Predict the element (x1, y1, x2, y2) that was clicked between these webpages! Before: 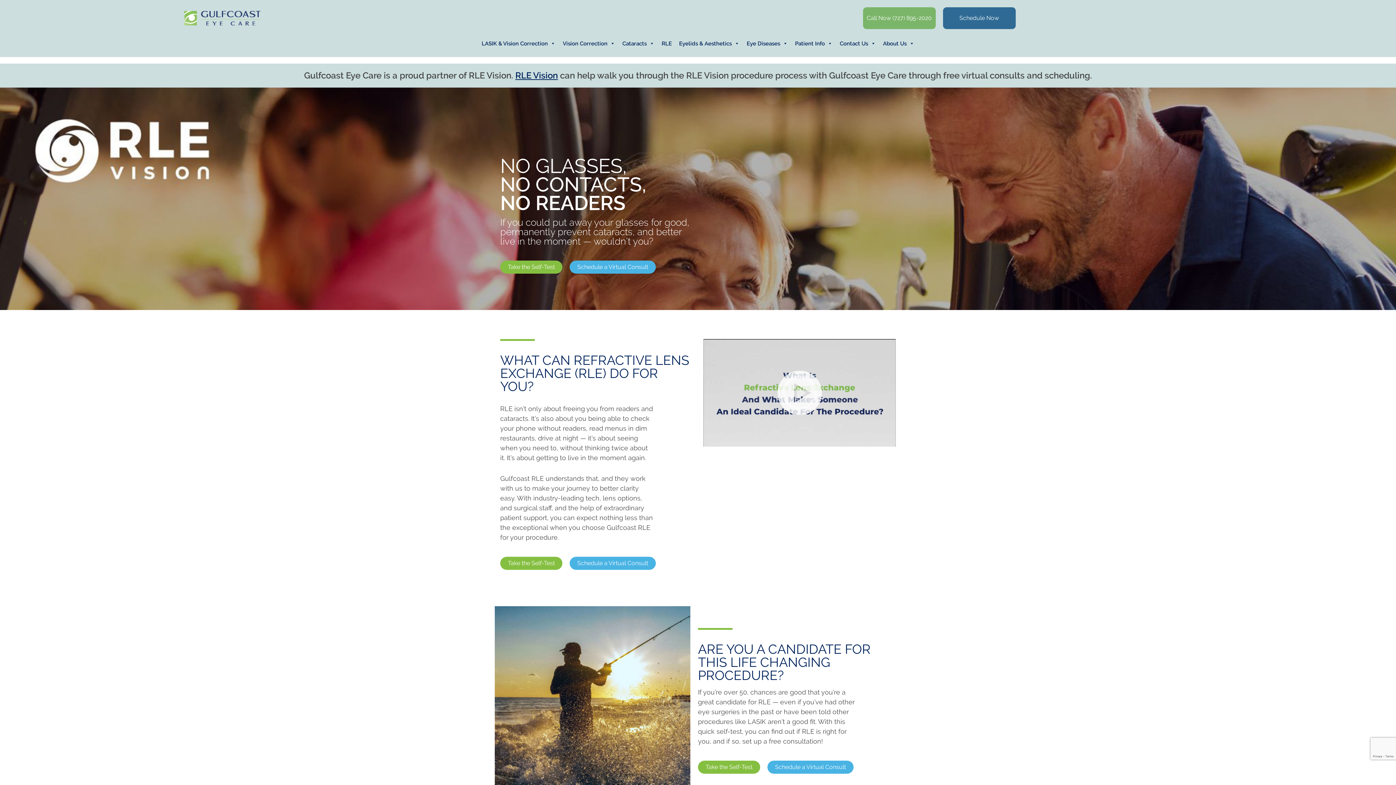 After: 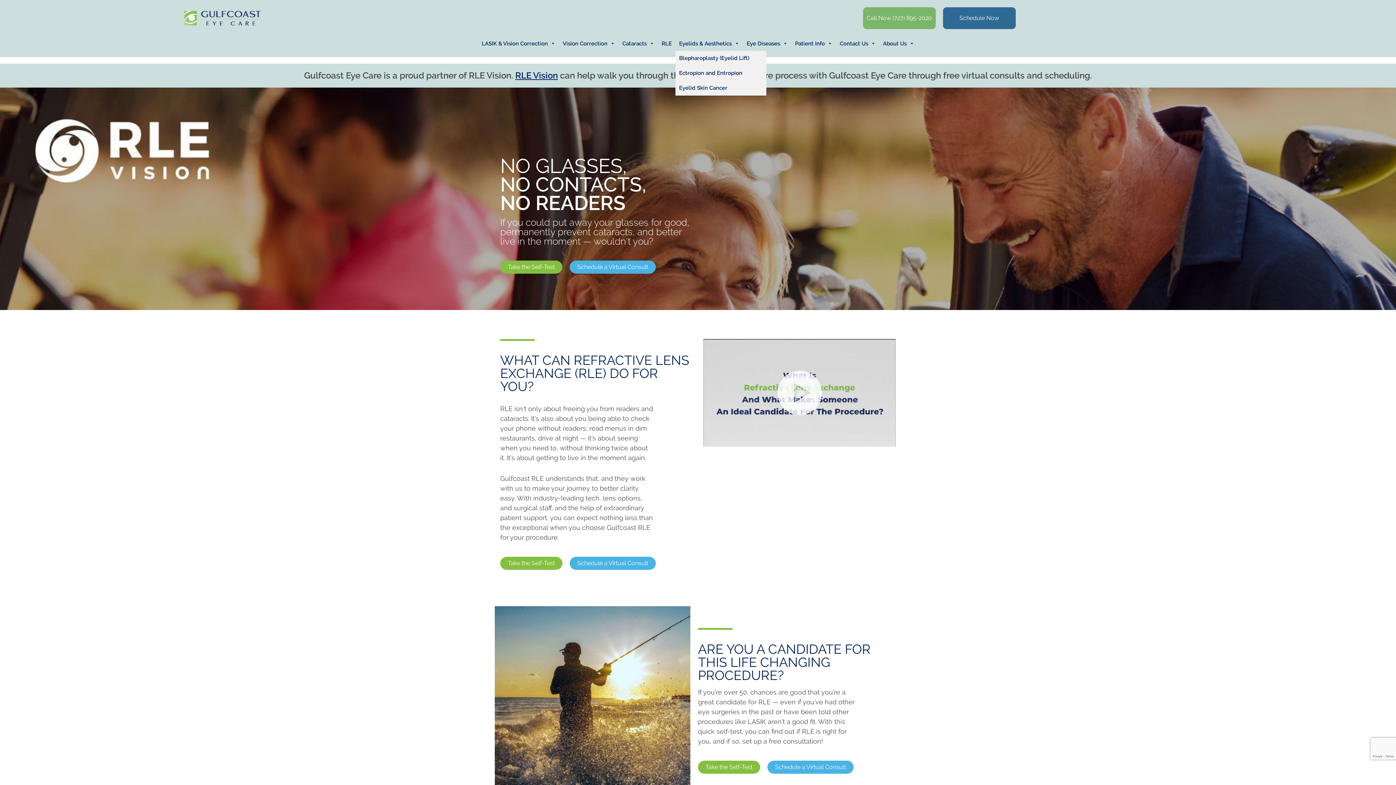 Action: bbox: (675, 36, 743, 50) label: Eyelids & Aesthetics